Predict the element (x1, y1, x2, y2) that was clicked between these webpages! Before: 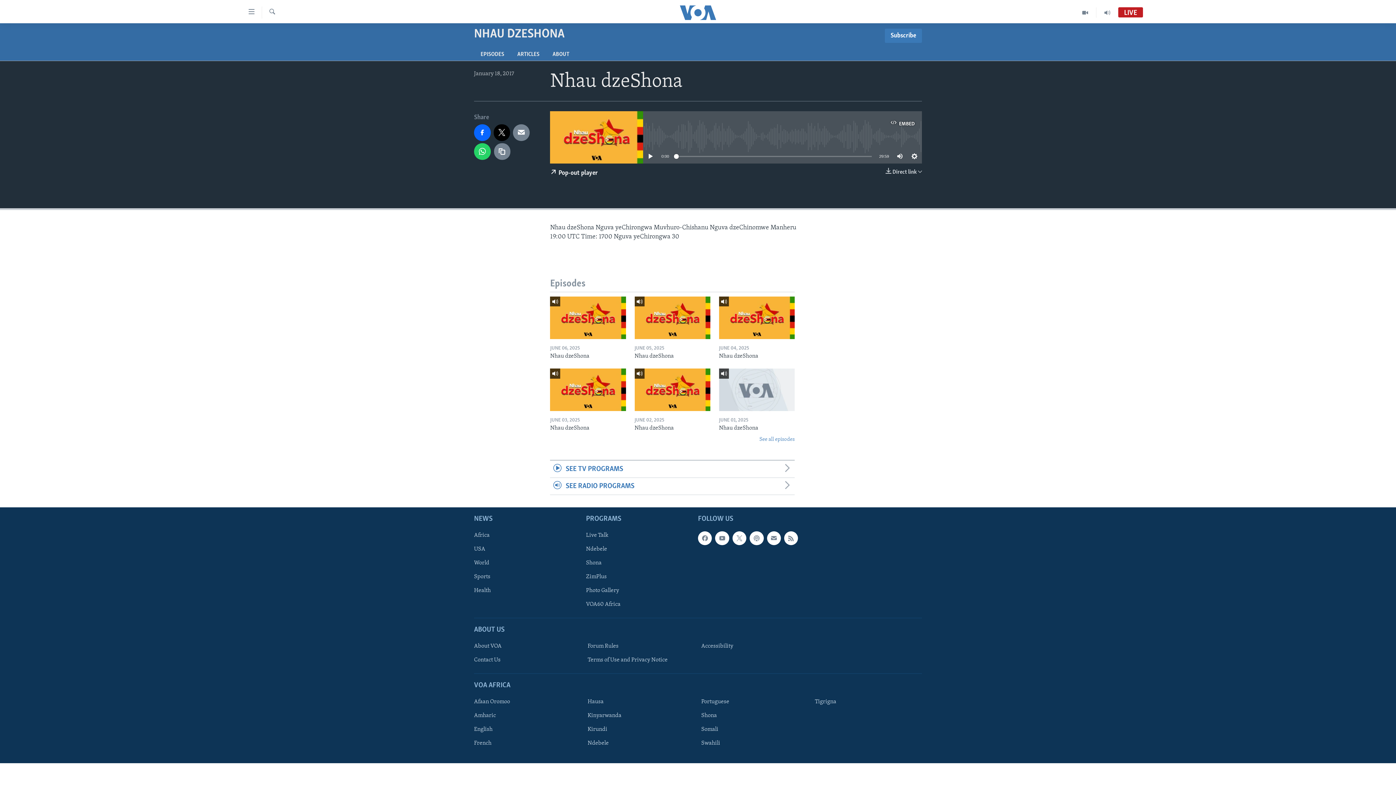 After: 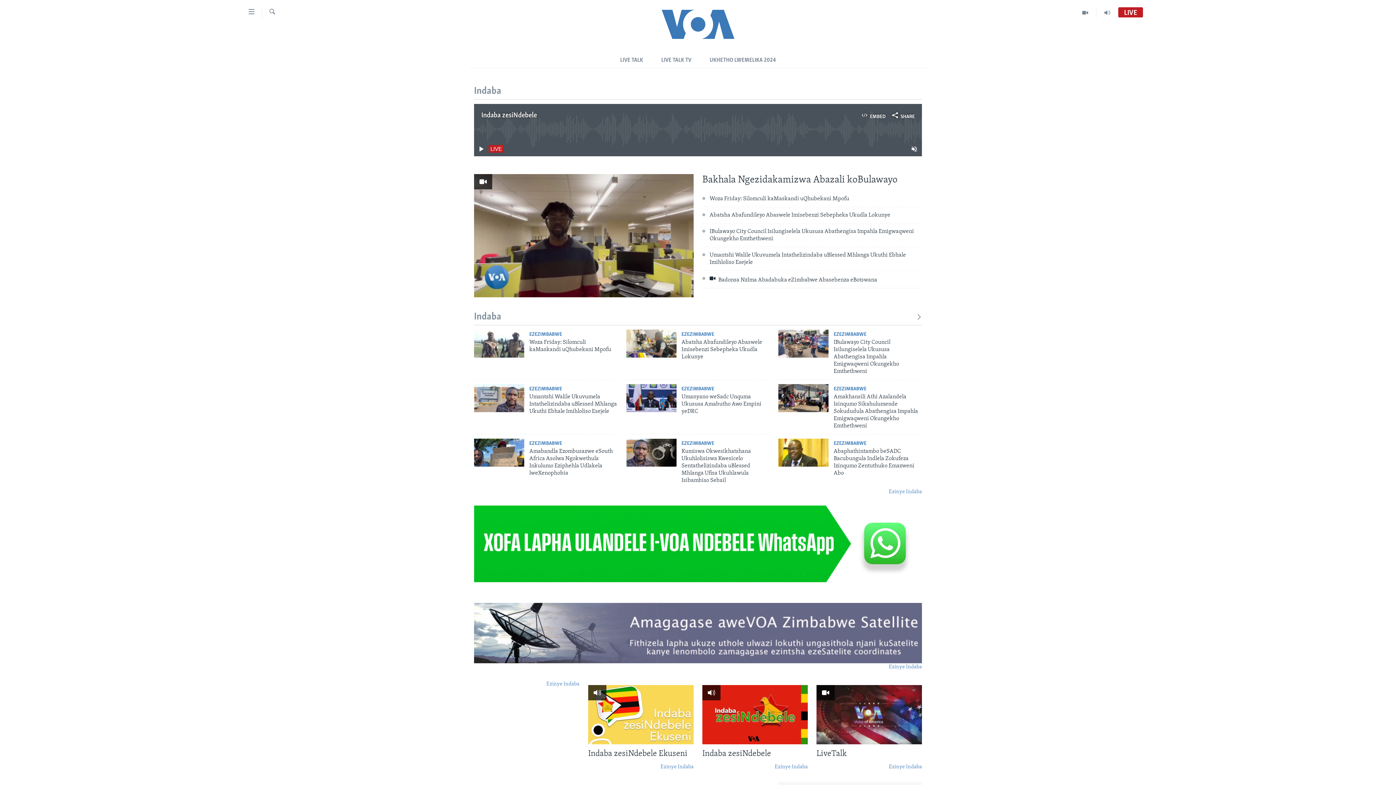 Action: bbox: (587, 739, 690, 747) label: Ndebele